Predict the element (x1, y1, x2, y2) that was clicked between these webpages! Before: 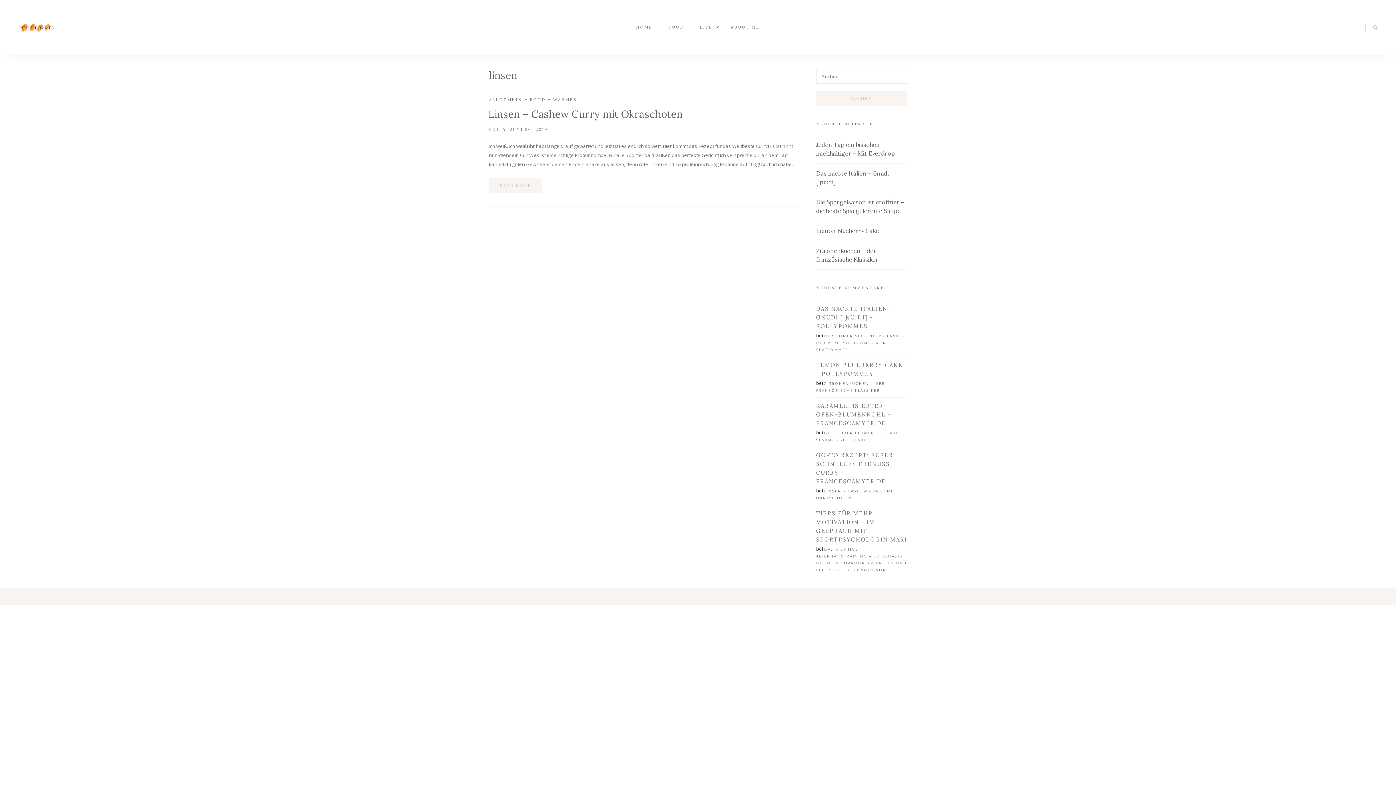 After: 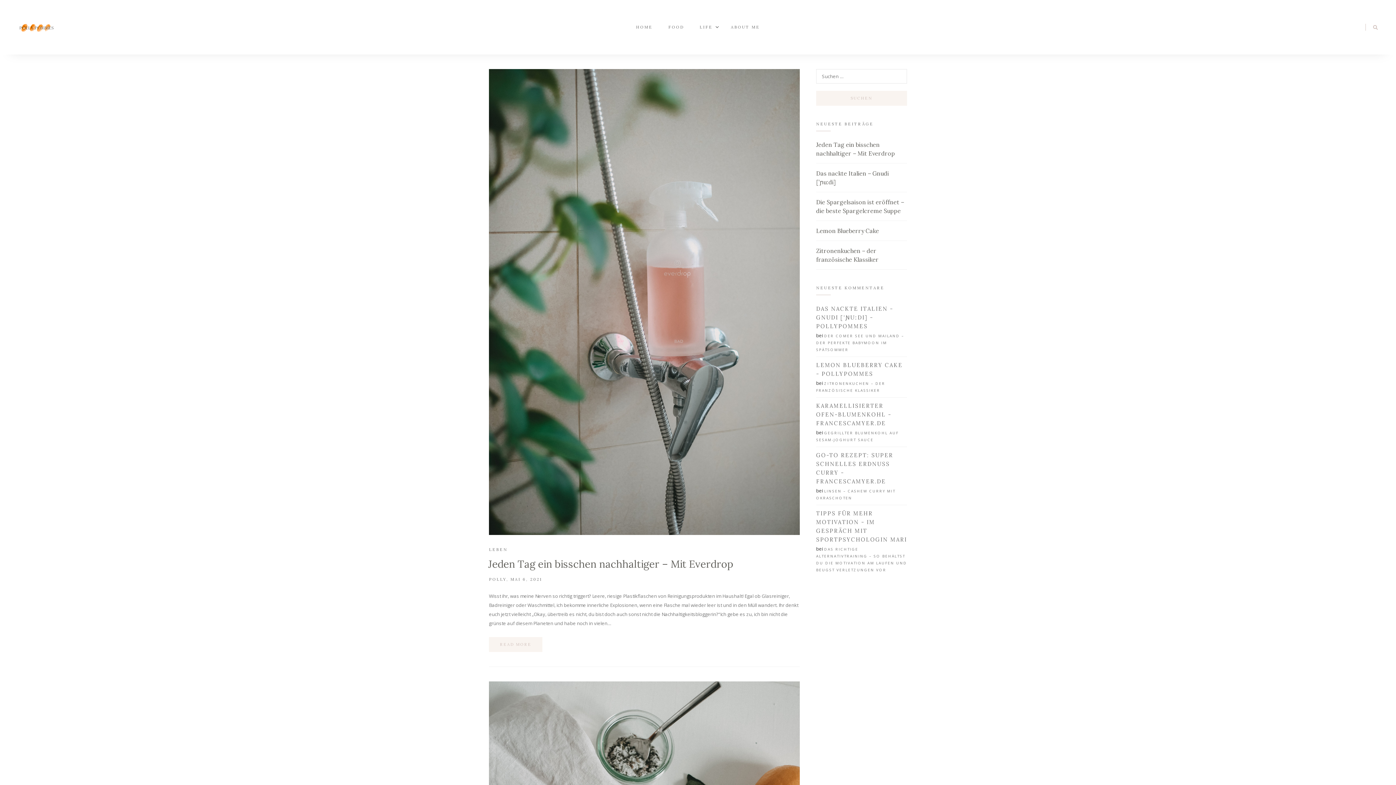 Action: label: POLLY bbox: (489, 126, 506, 132)